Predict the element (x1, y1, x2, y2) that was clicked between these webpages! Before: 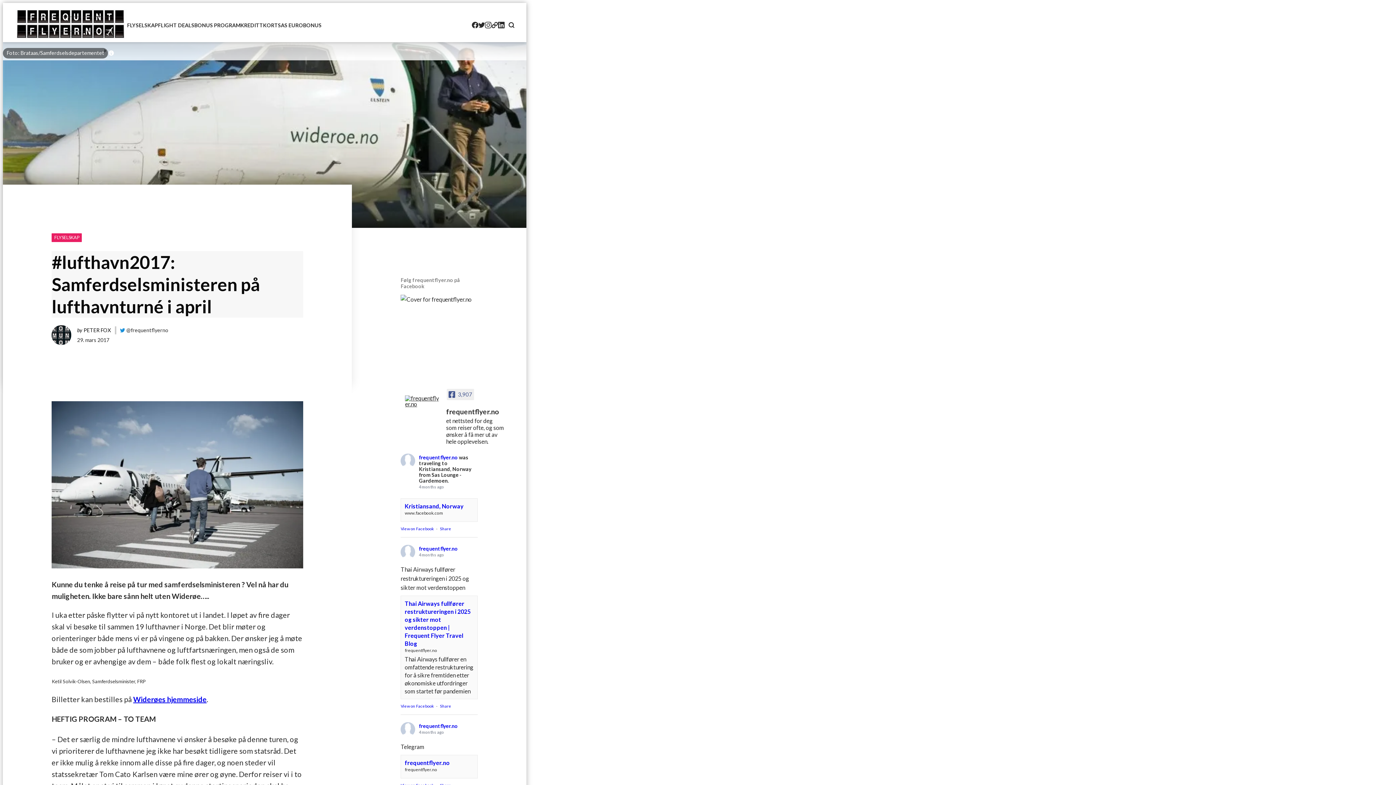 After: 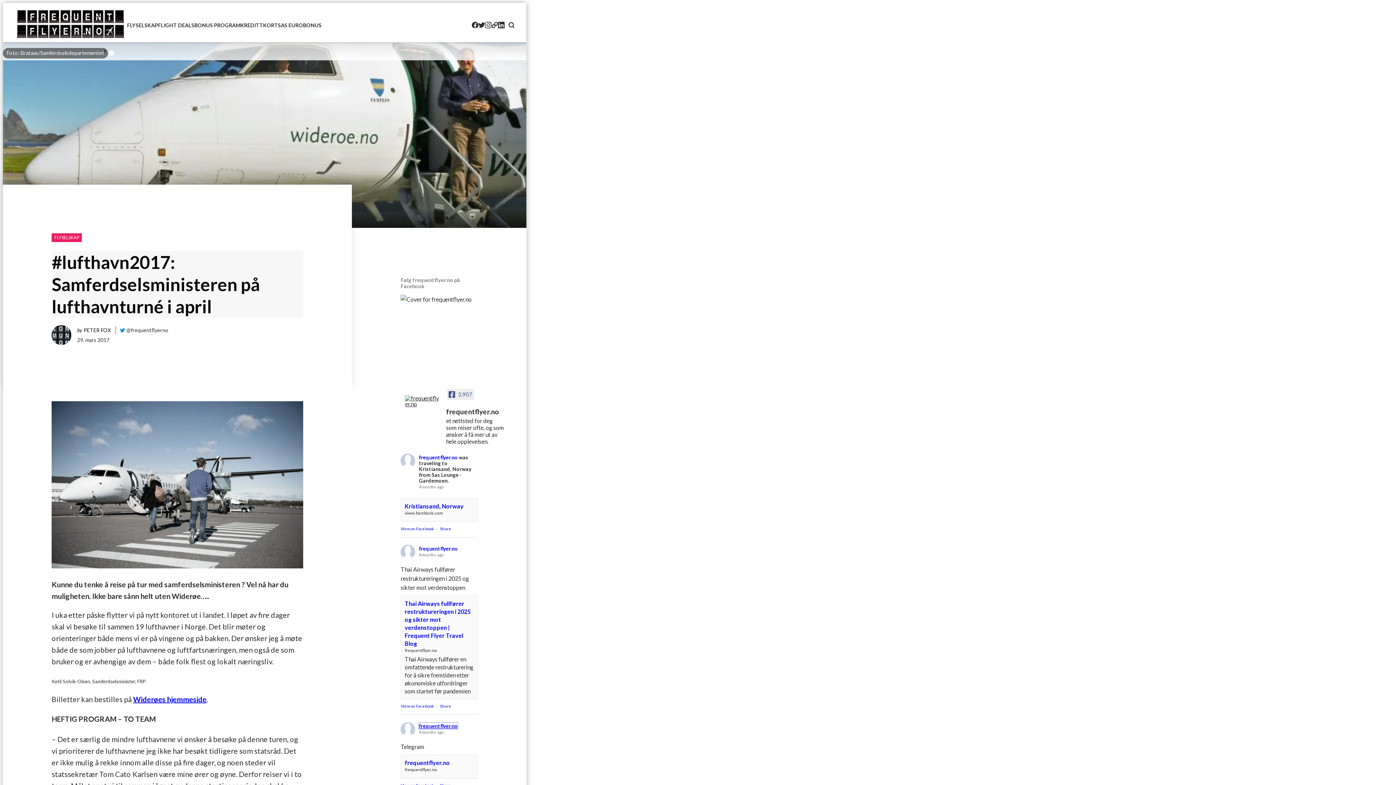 Action: bbox: (419, 723, 457, 729) label: frequentflyer.no